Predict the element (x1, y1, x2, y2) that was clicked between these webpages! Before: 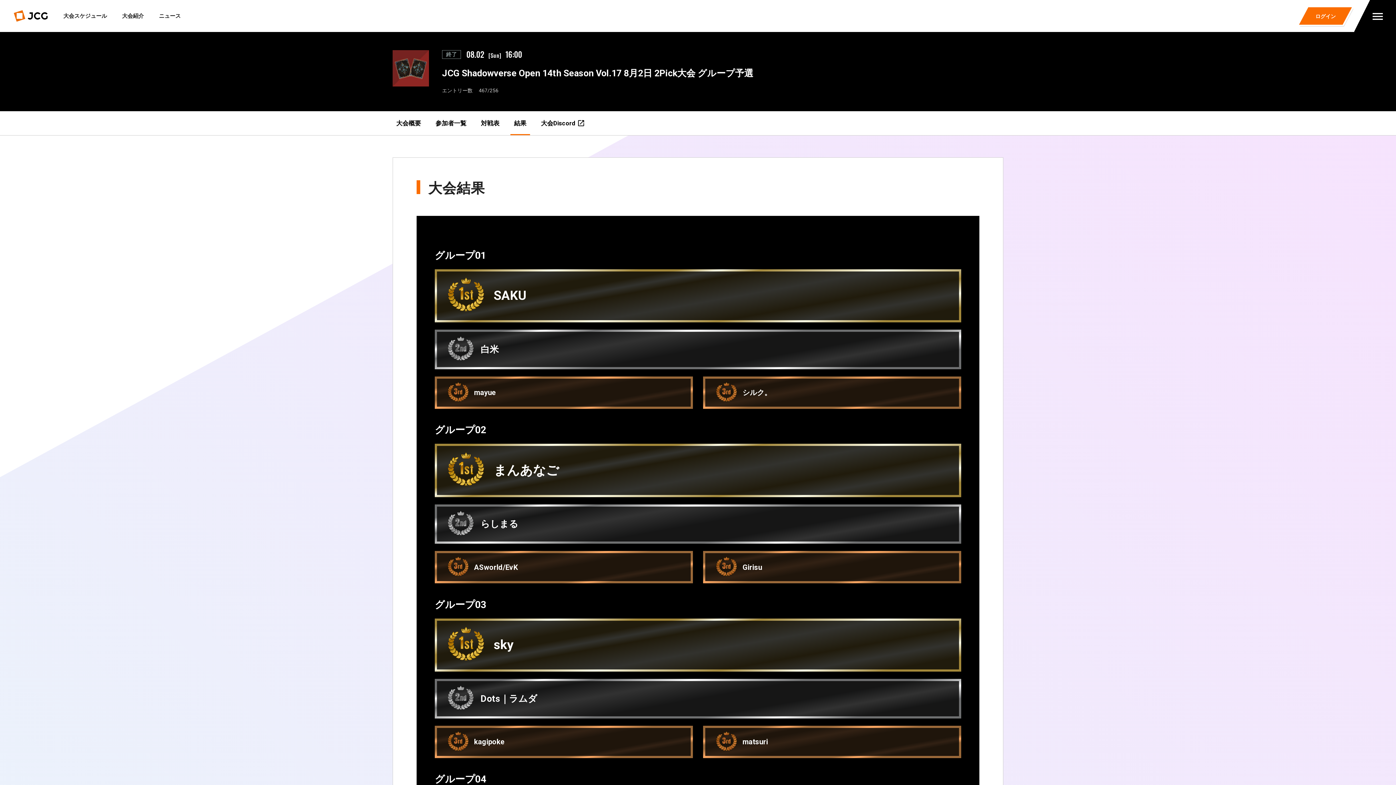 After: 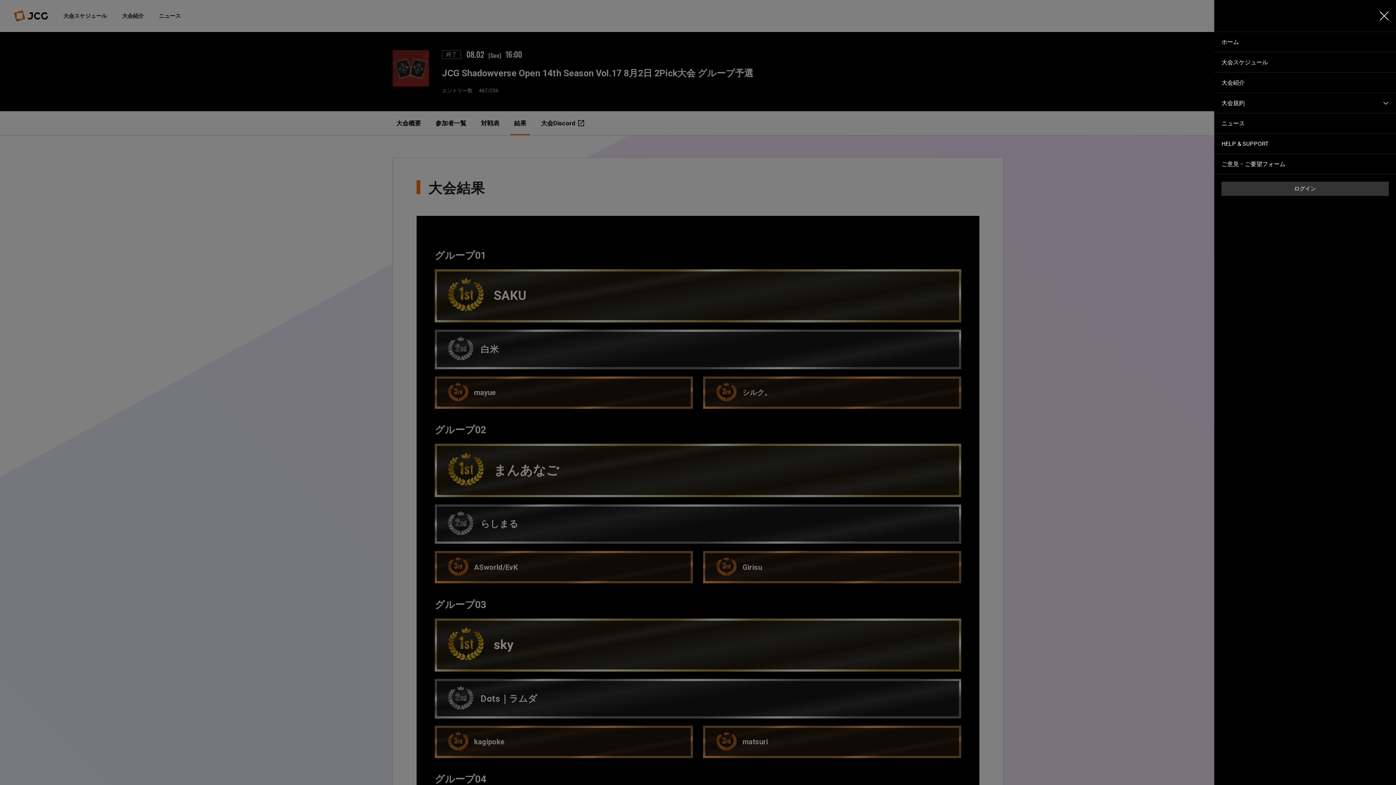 Action: bbox: (1354, 0, 1396, 32) label: menu